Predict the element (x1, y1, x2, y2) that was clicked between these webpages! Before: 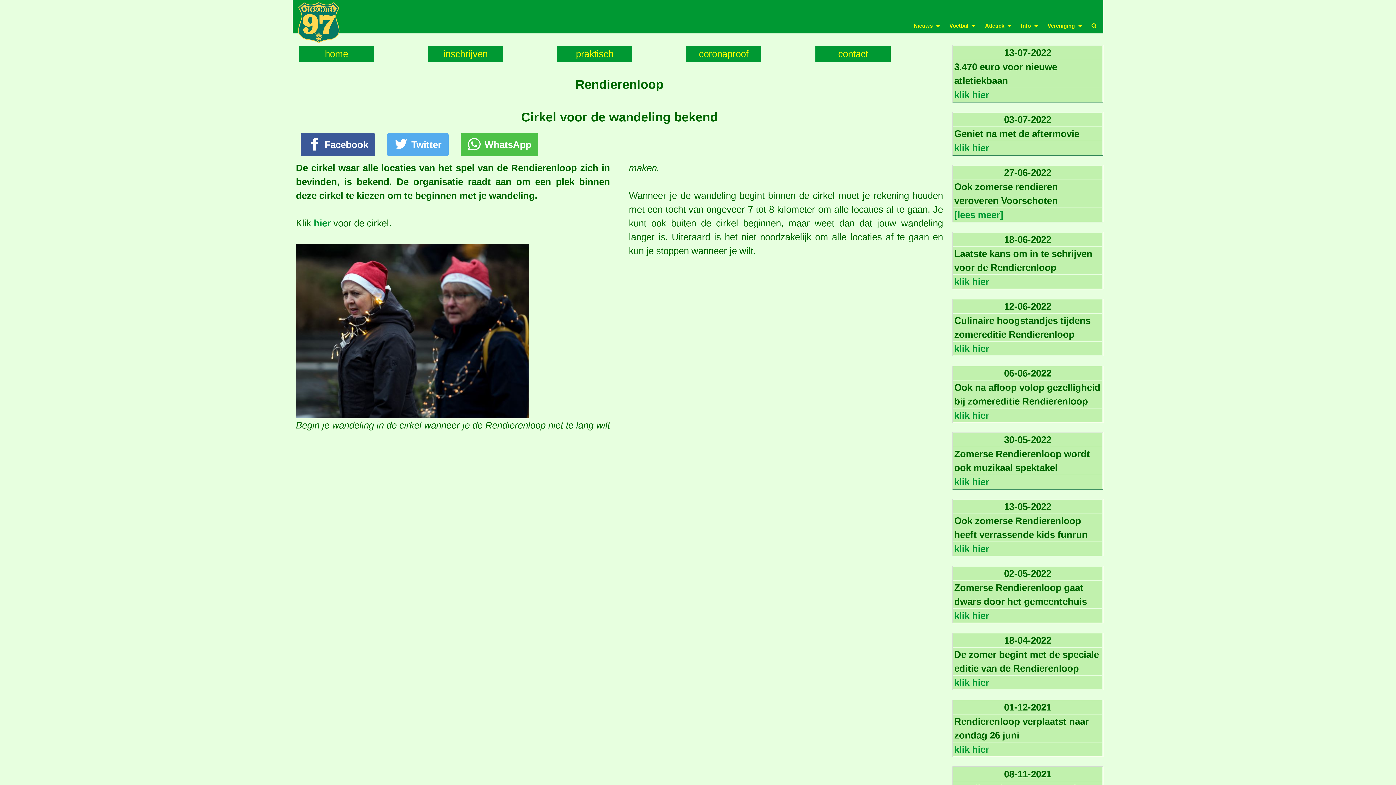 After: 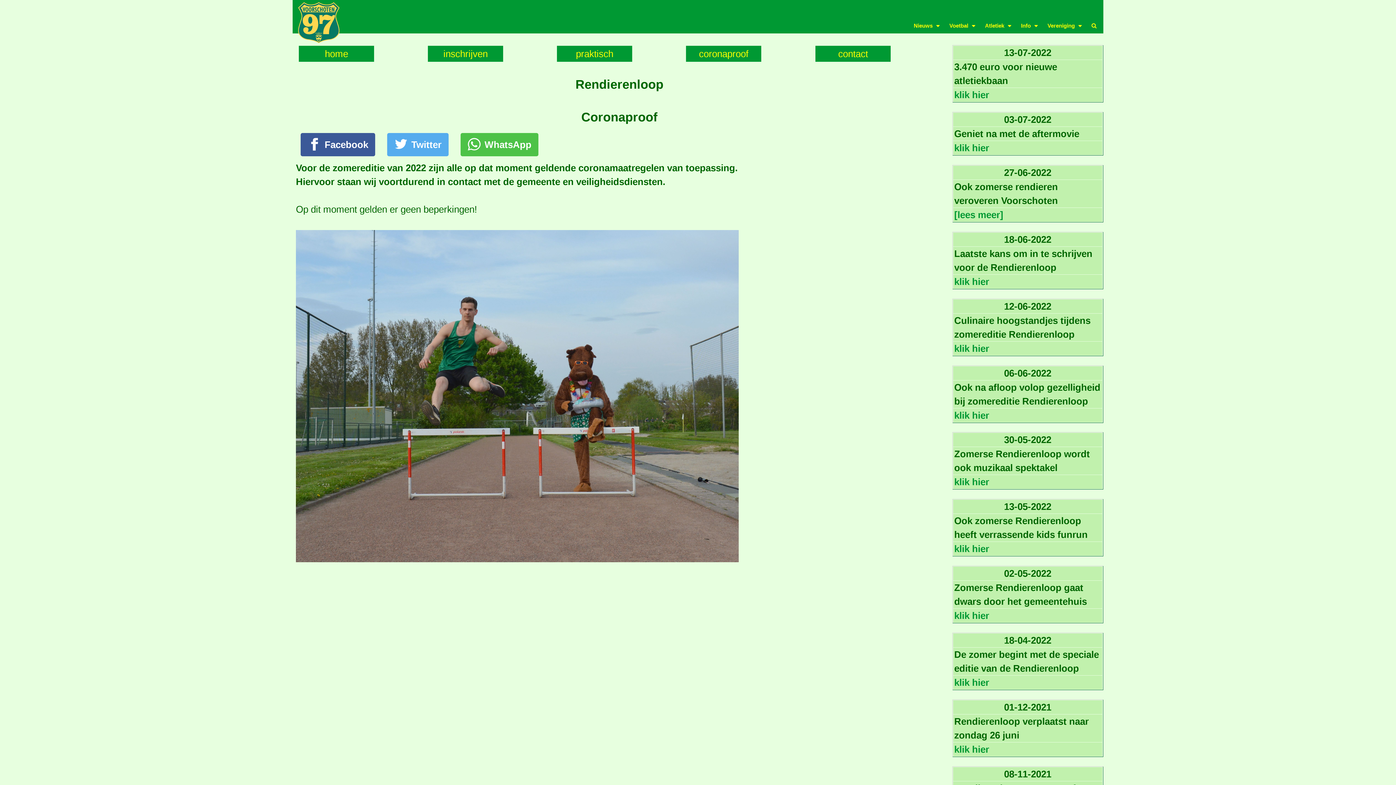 Action: label: coronaproof bbox: (686, 45, 761, 61)